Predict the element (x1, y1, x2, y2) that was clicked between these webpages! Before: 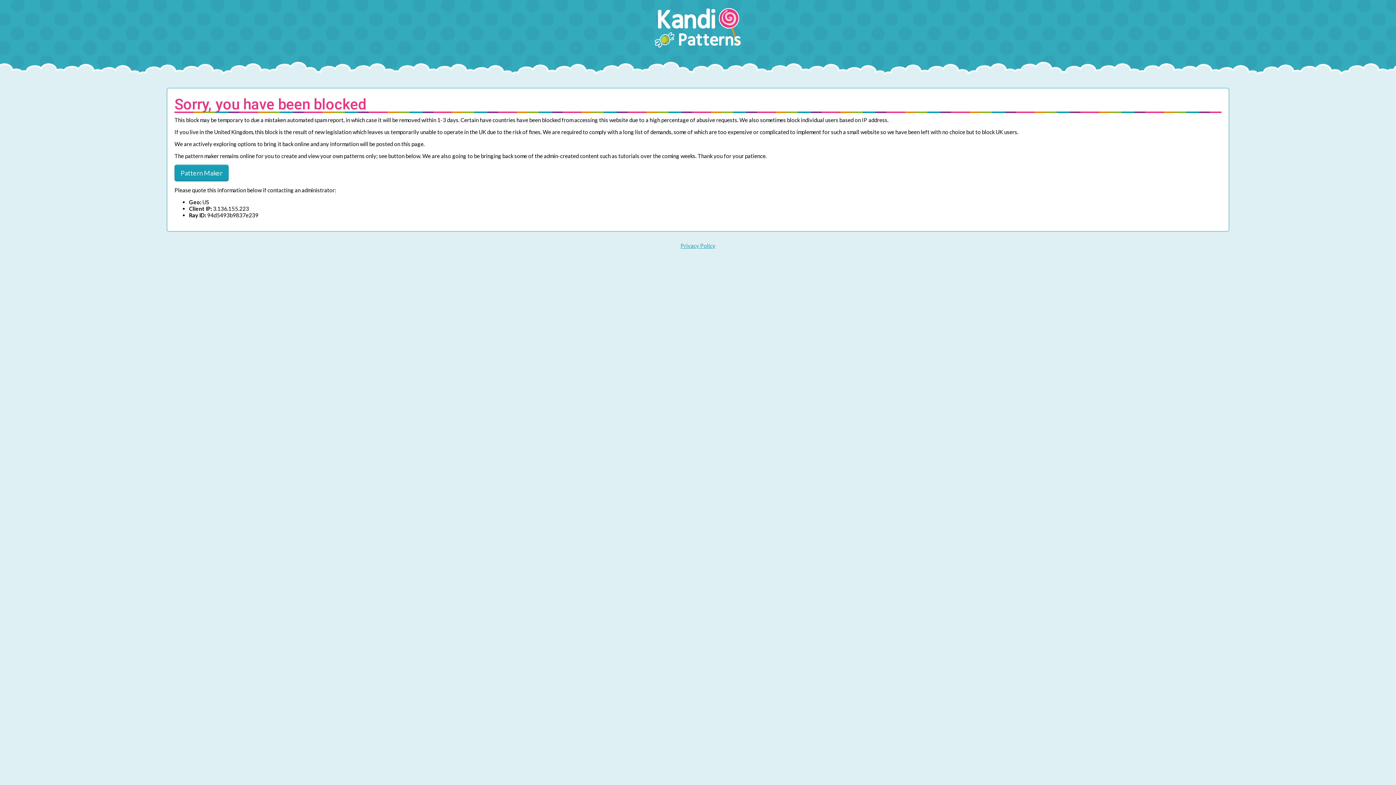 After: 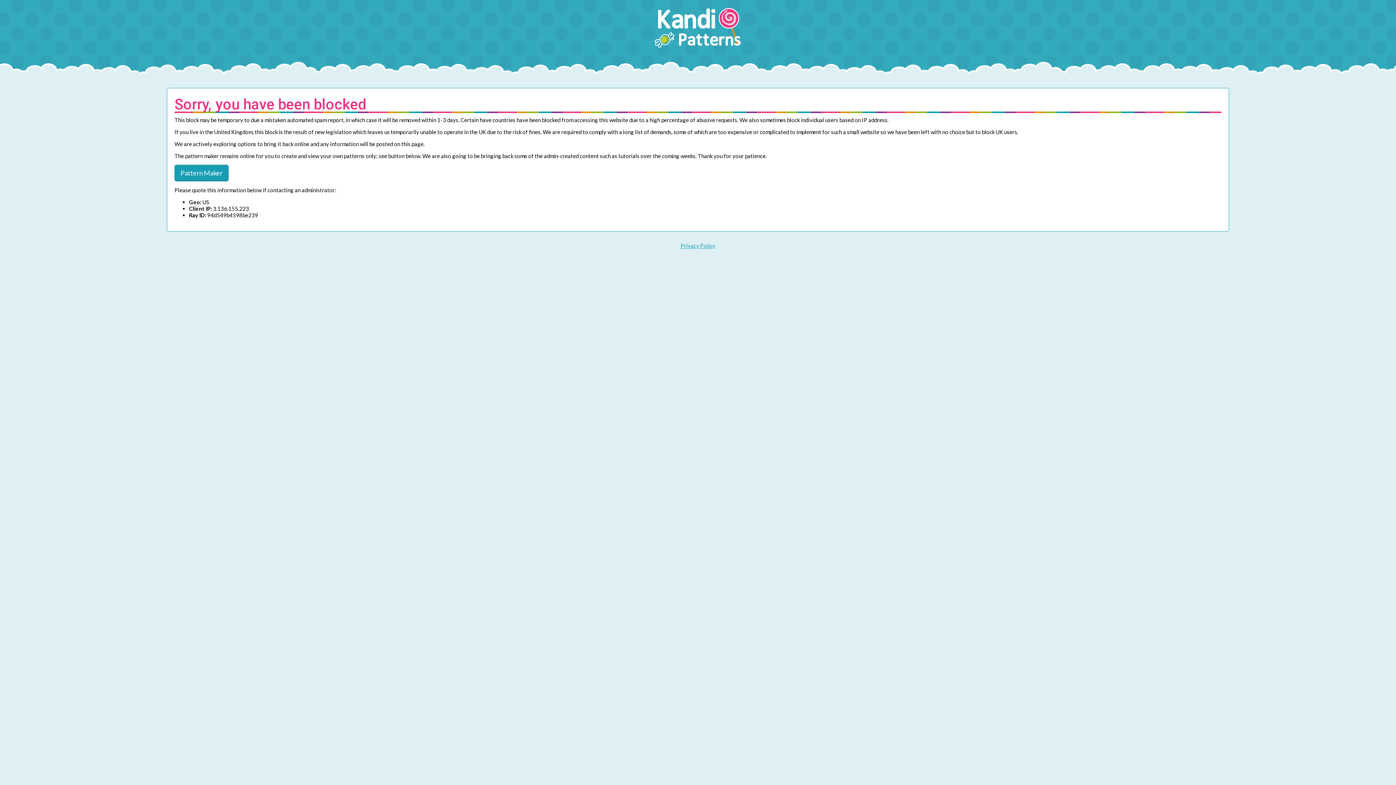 Action: bbox: (680, 242, 715, 249) label: Privacy Policy